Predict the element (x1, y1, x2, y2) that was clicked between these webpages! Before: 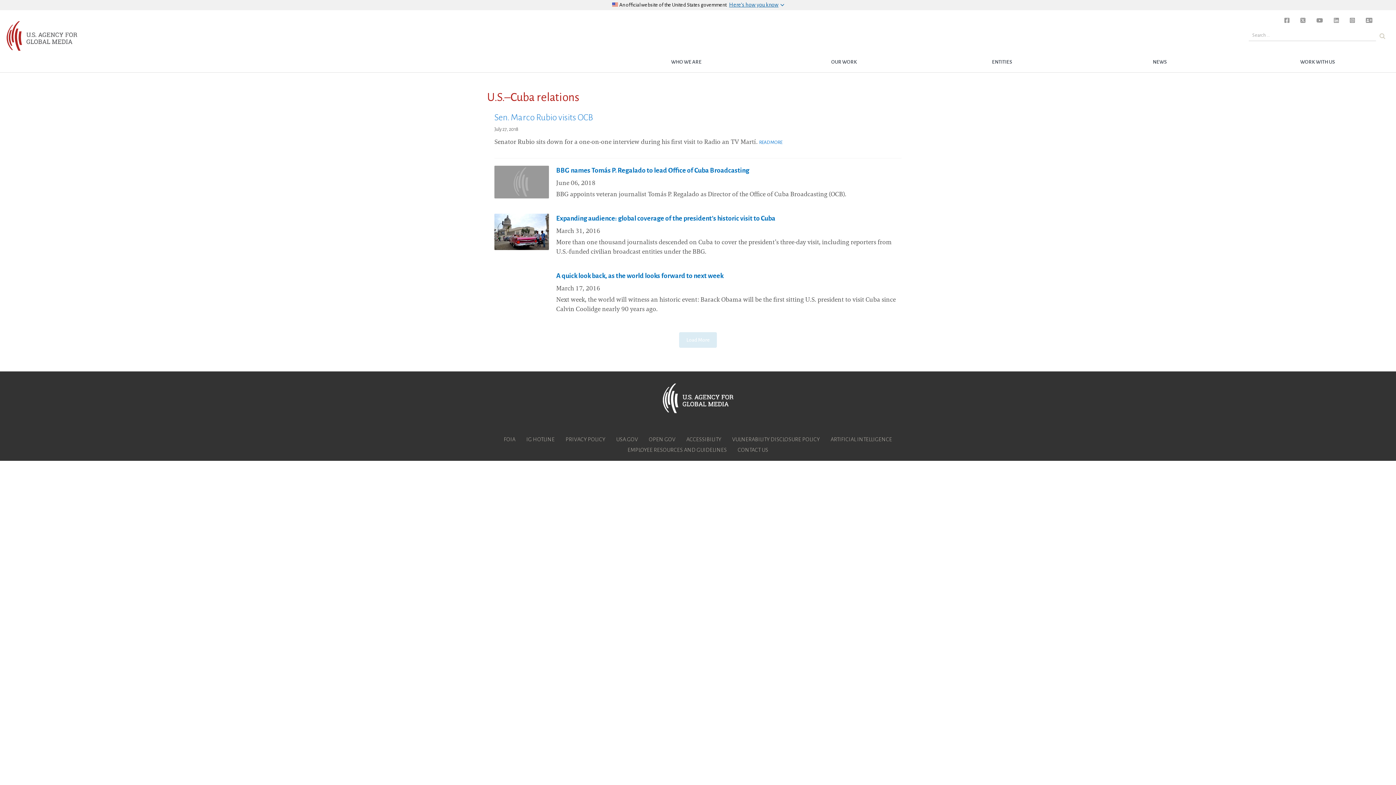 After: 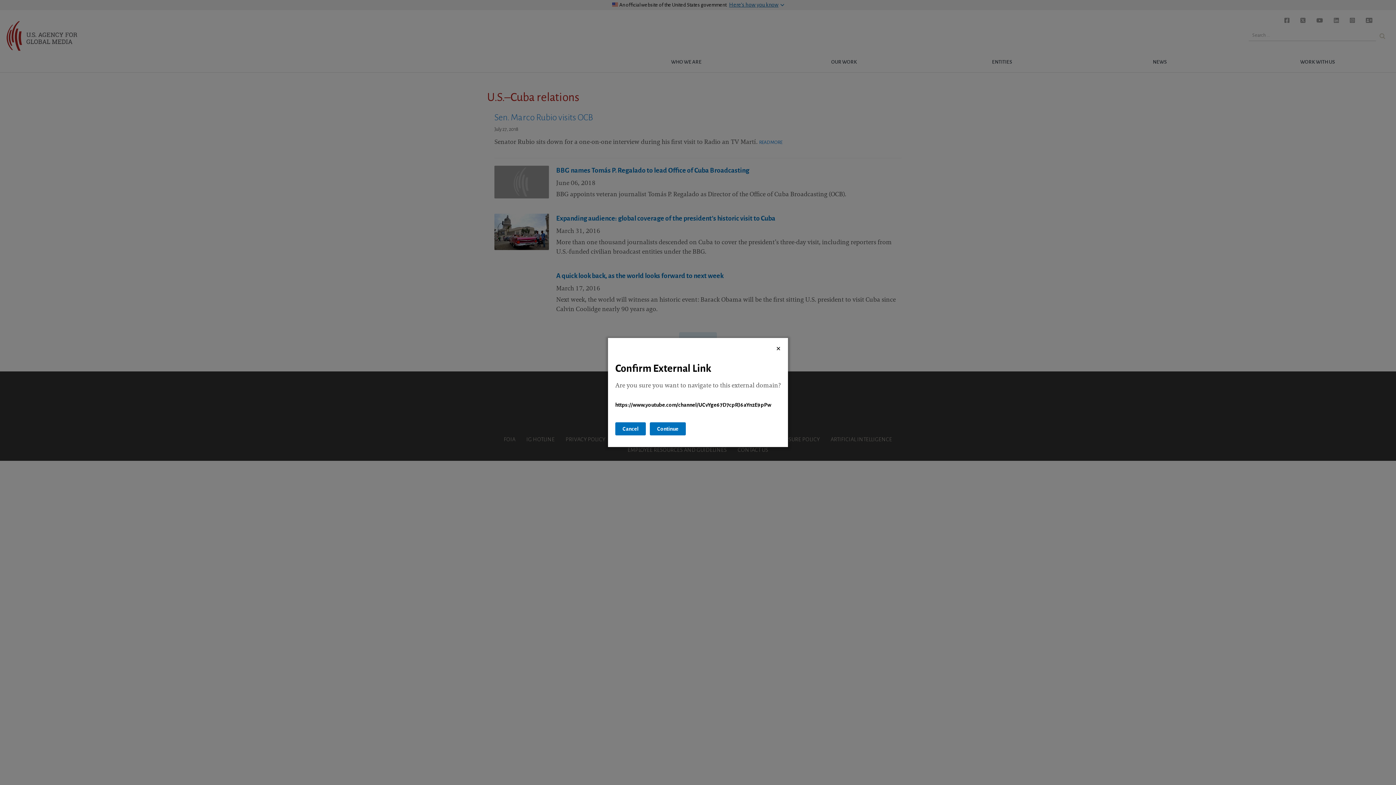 Action: bbox: (1316, 15, 1323, 24)